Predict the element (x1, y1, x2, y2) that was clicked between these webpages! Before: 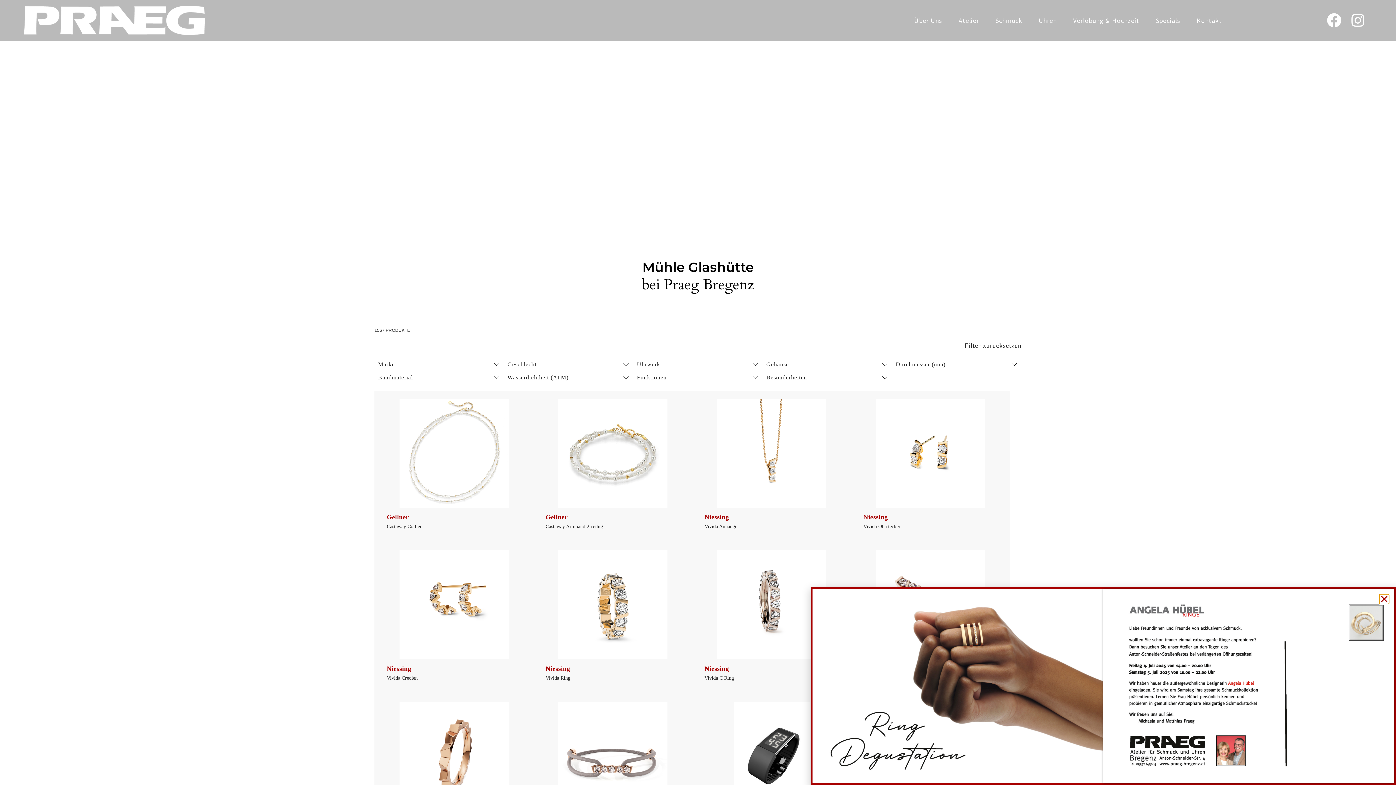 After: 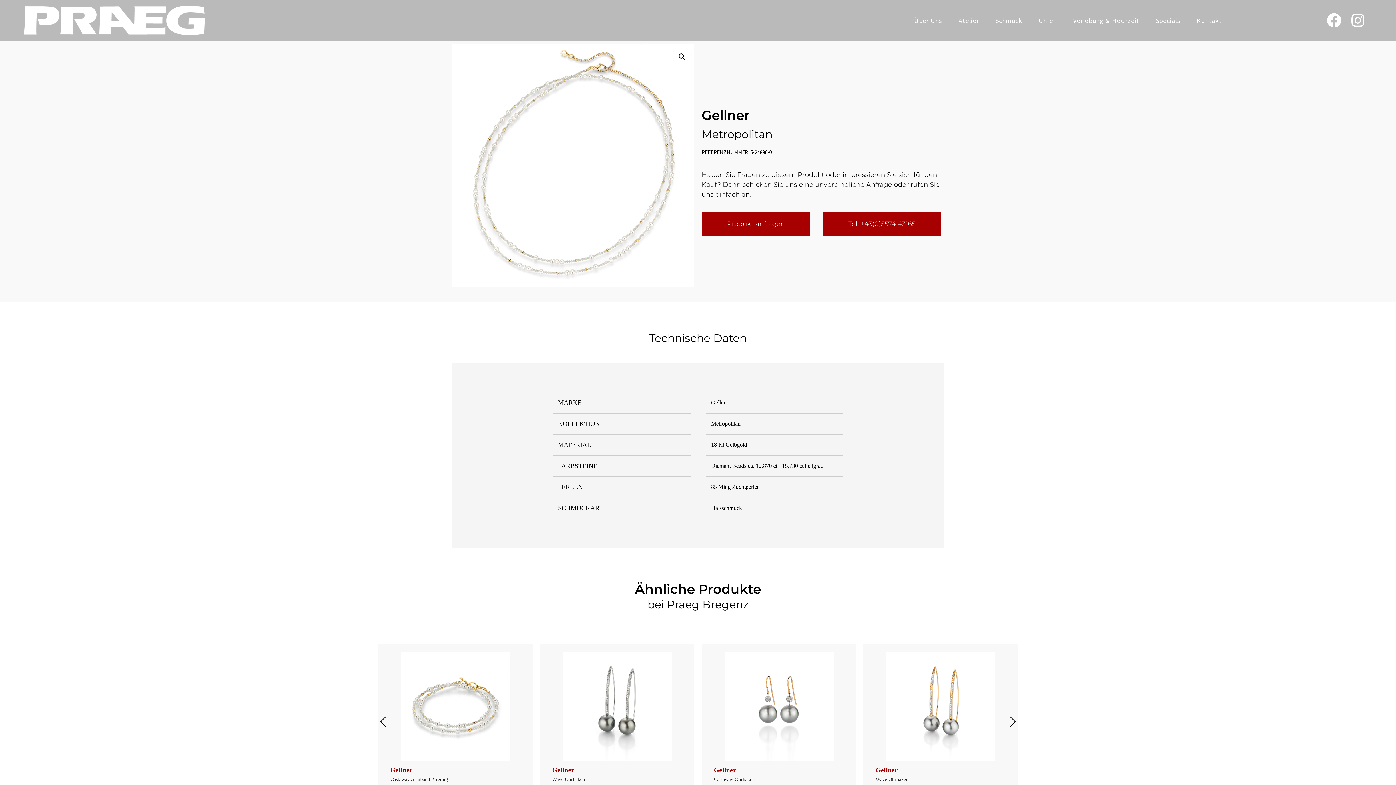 Action: bbox: (378, 399, 529, 539) label: Gellner
Castaway Collier